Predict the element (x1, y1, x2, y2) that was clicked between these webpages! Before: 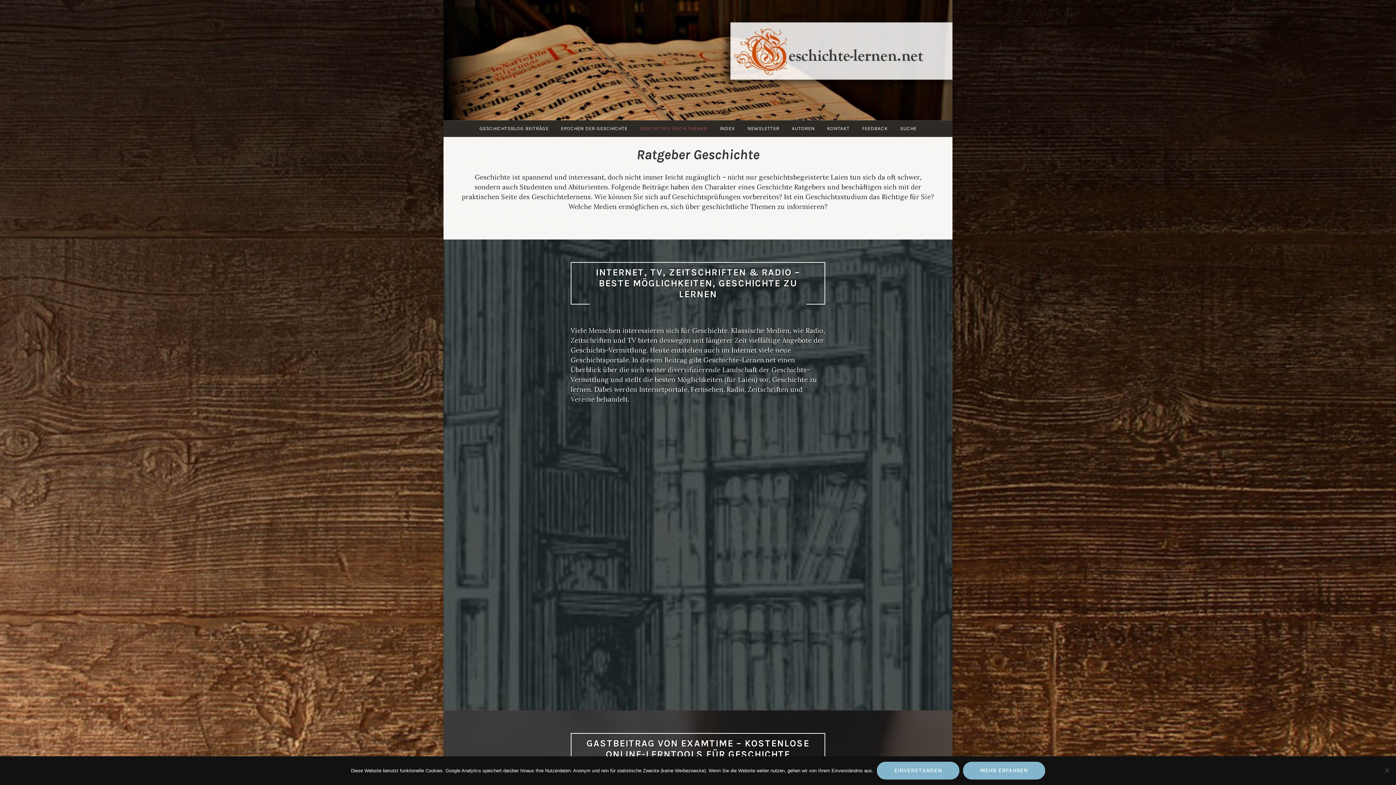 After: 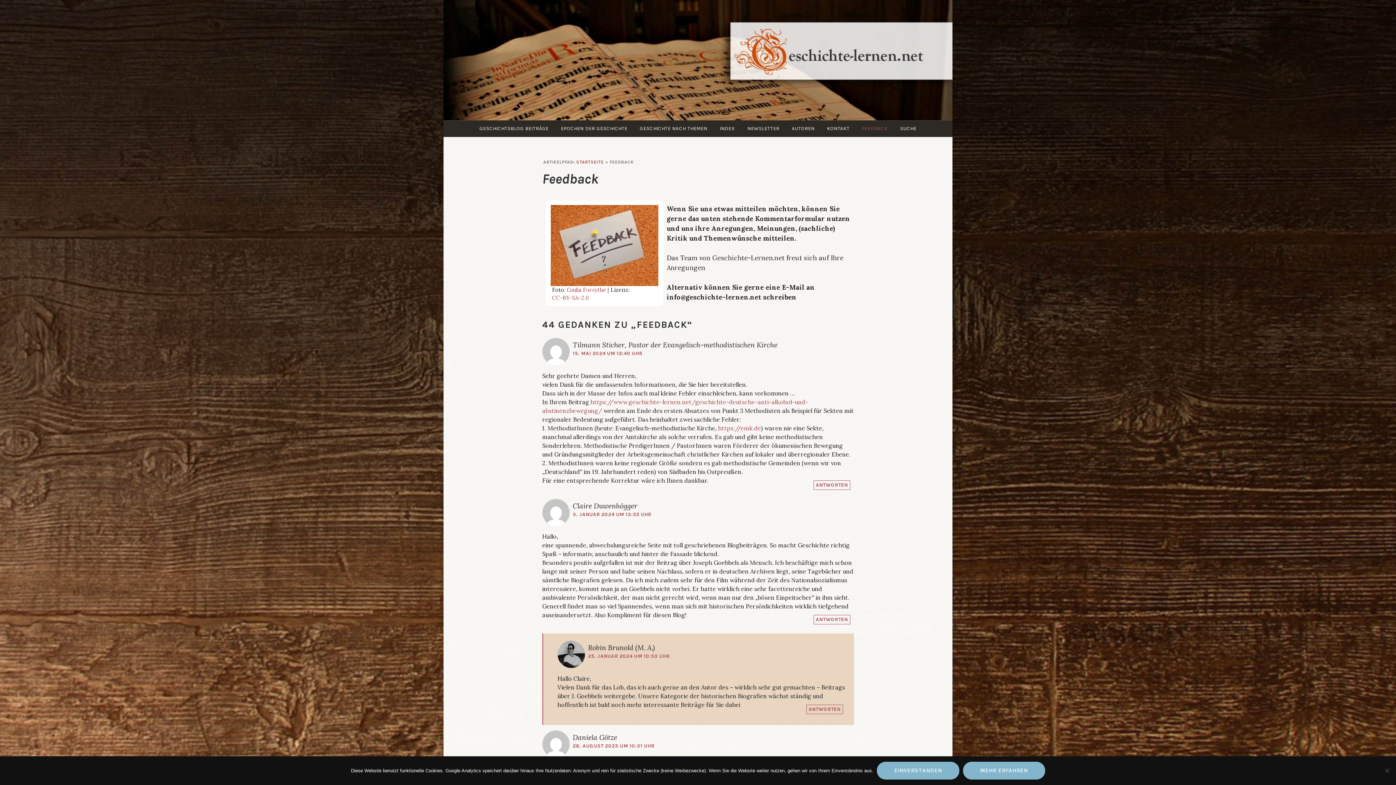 Action: bbox: (856, 120, 893, 136) label: FEEDBACK